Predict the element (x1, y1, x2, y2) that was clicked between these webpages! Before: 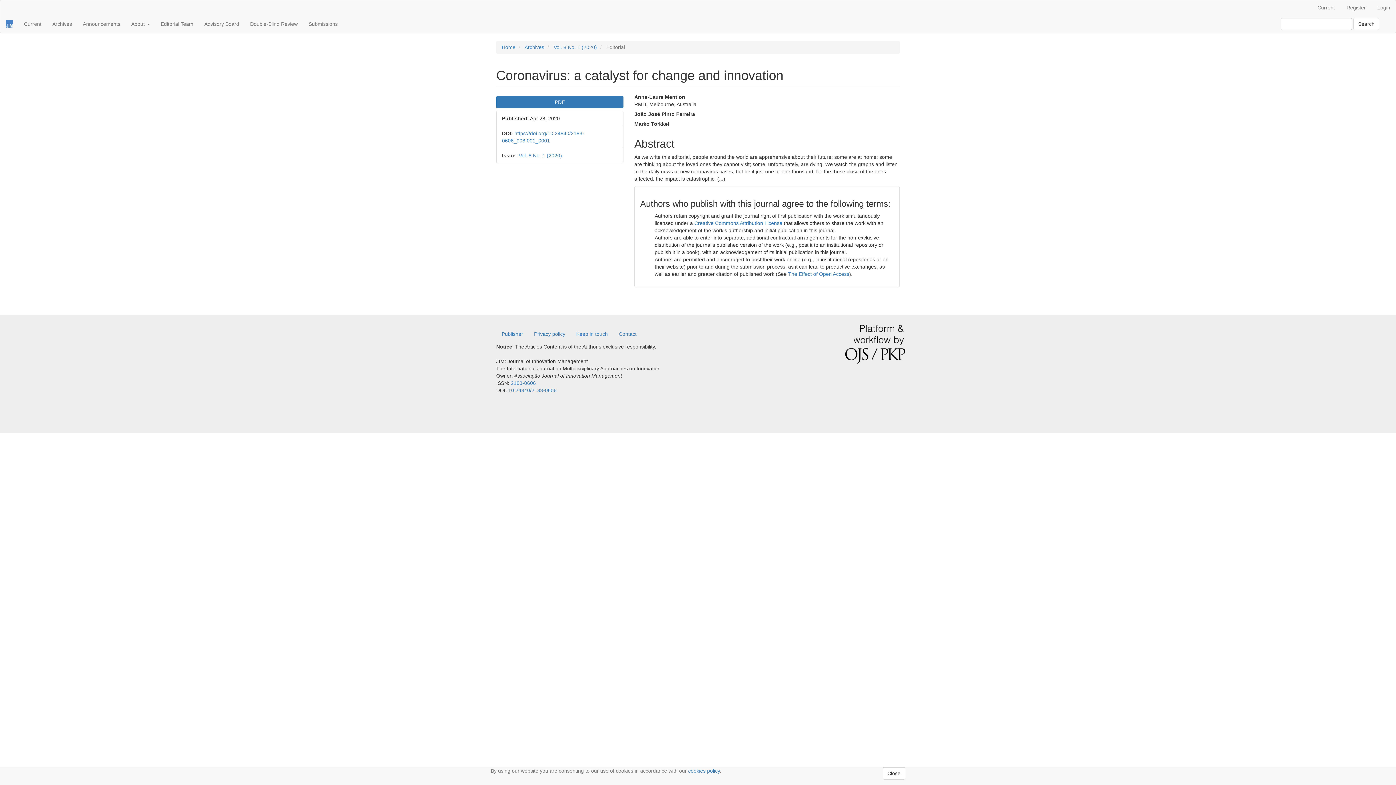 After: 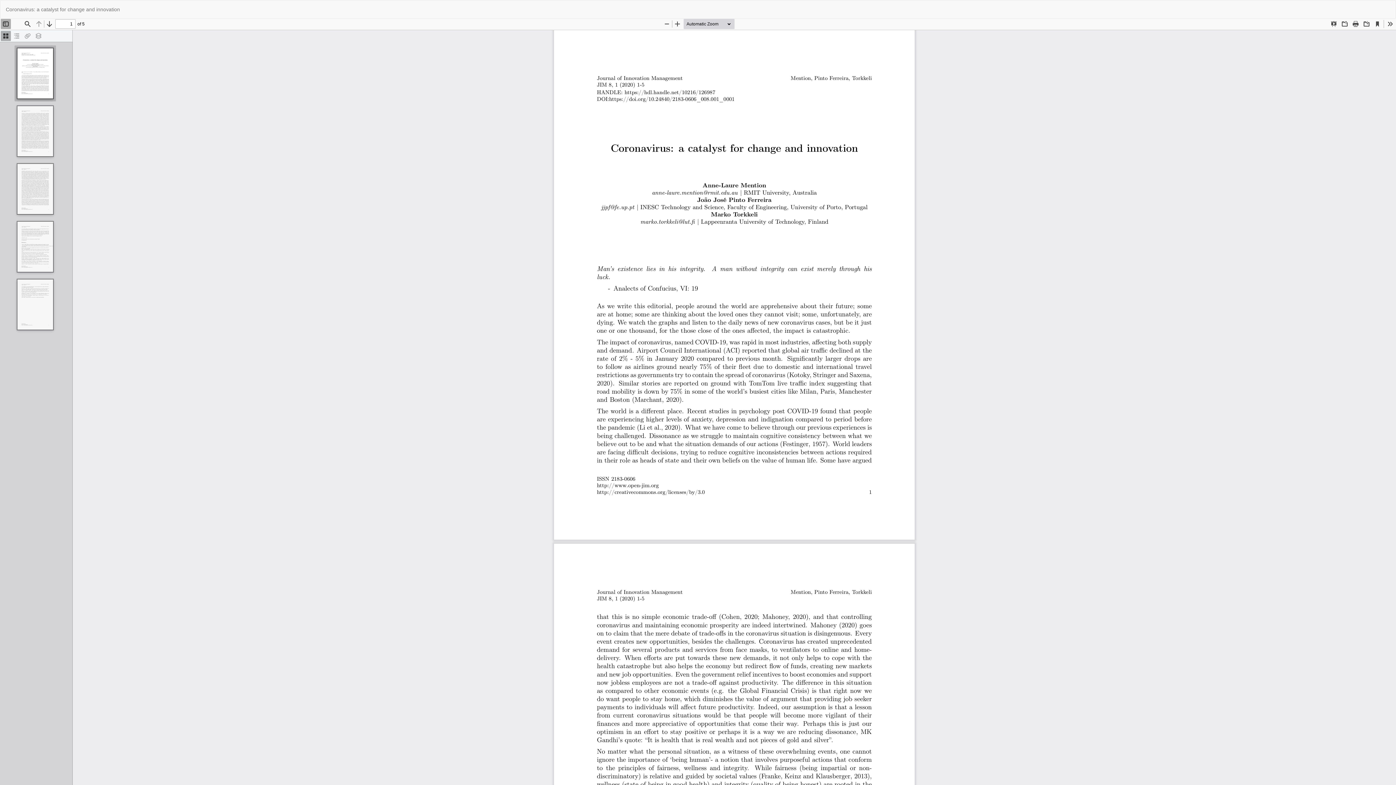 Action: bbox: (496, 96, 623, 108) label: PDF